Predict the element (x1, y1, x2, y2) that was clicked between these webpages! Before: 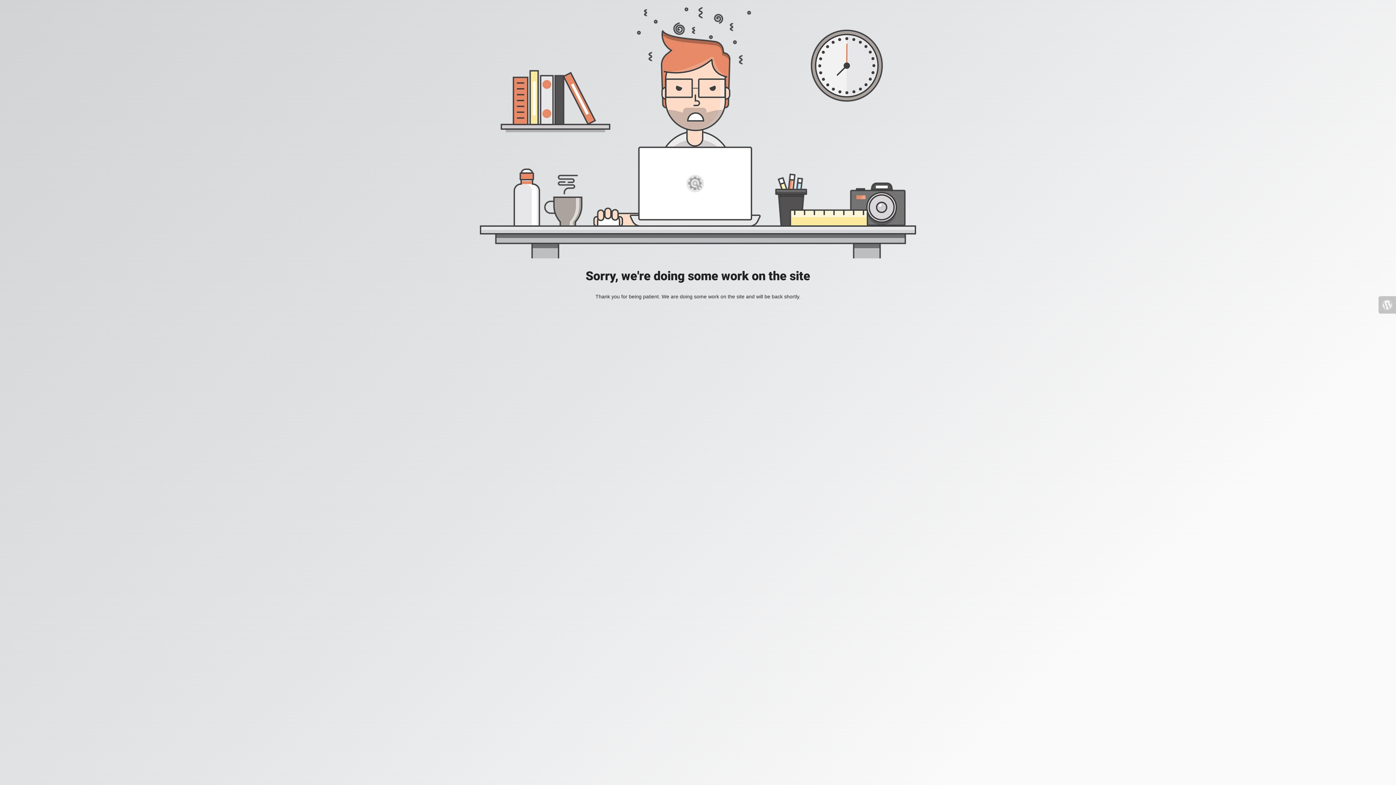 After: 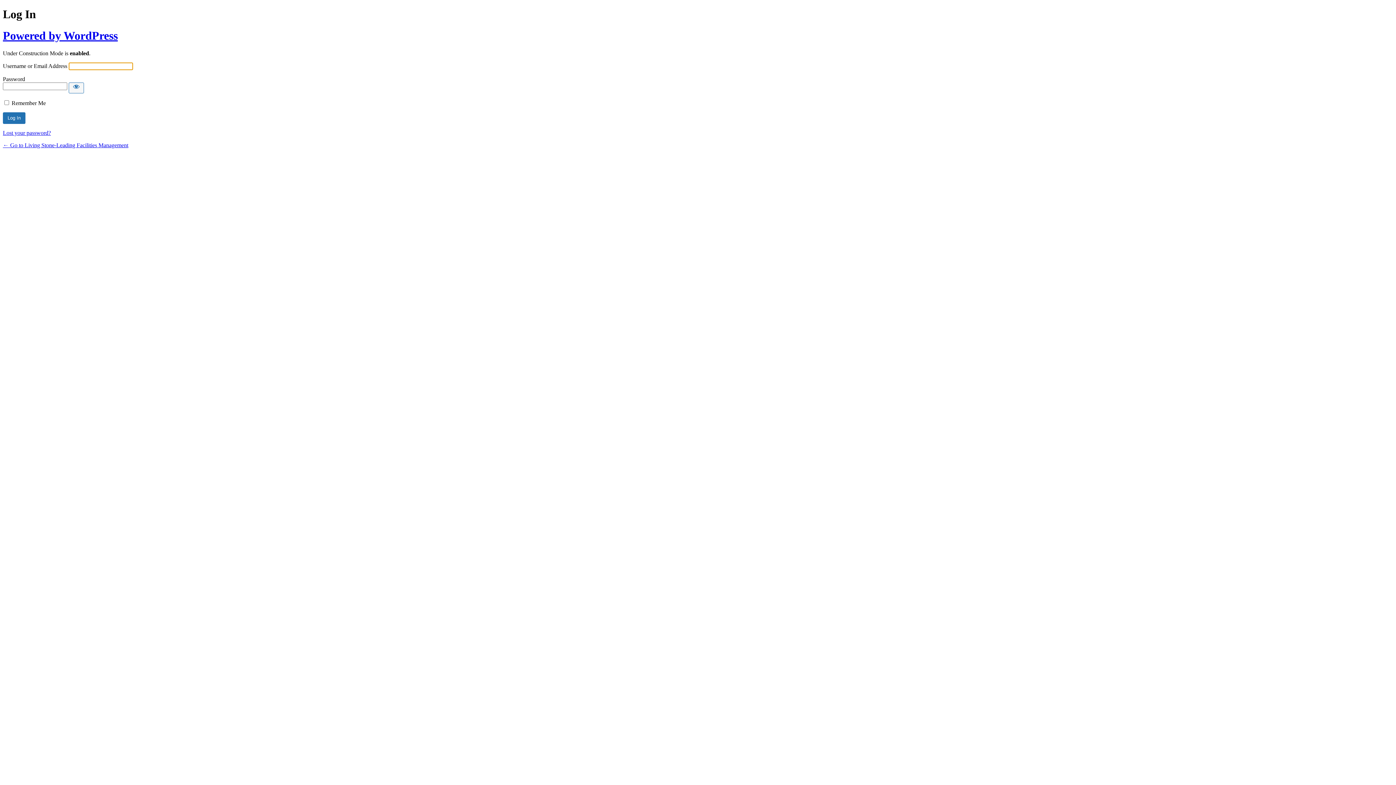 Action: bbox: (1378, 296, 1396, 313)